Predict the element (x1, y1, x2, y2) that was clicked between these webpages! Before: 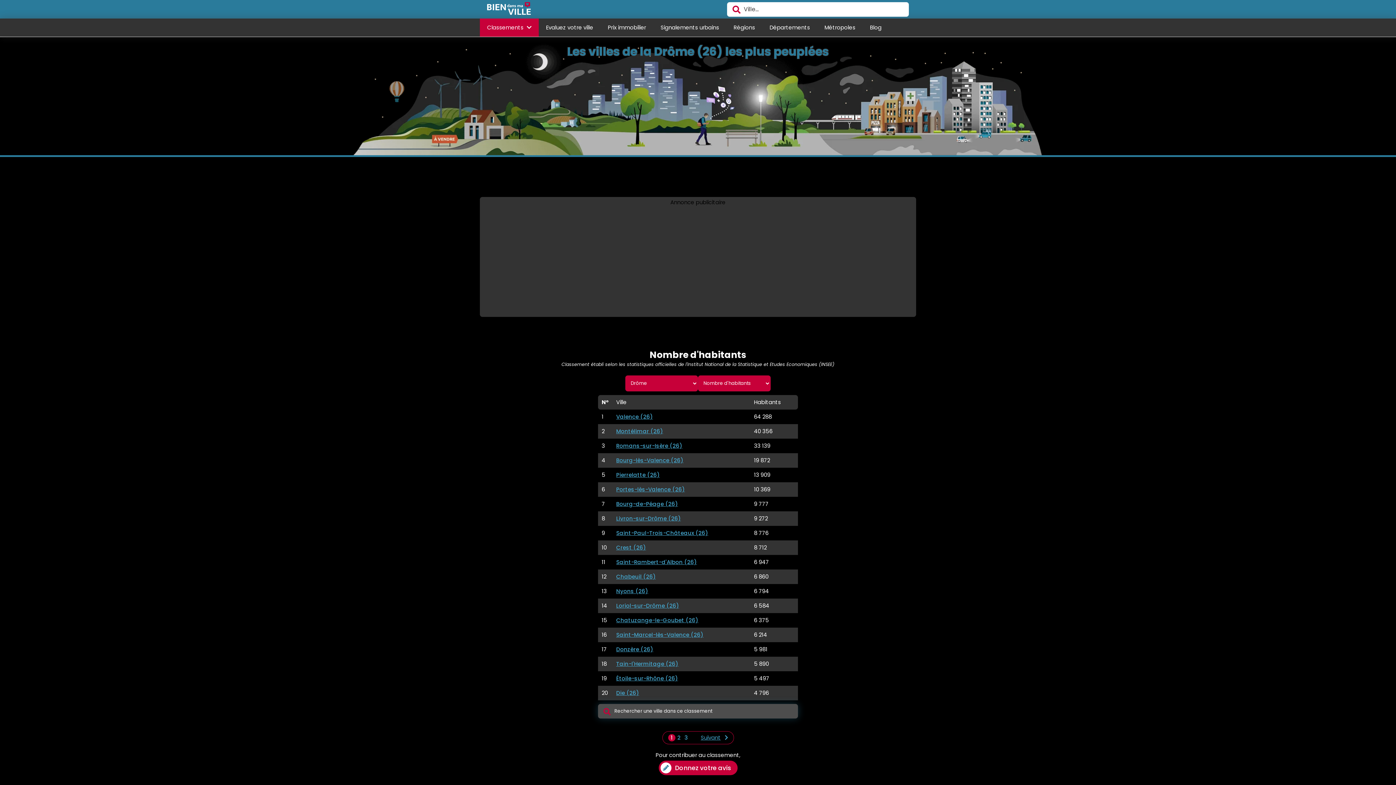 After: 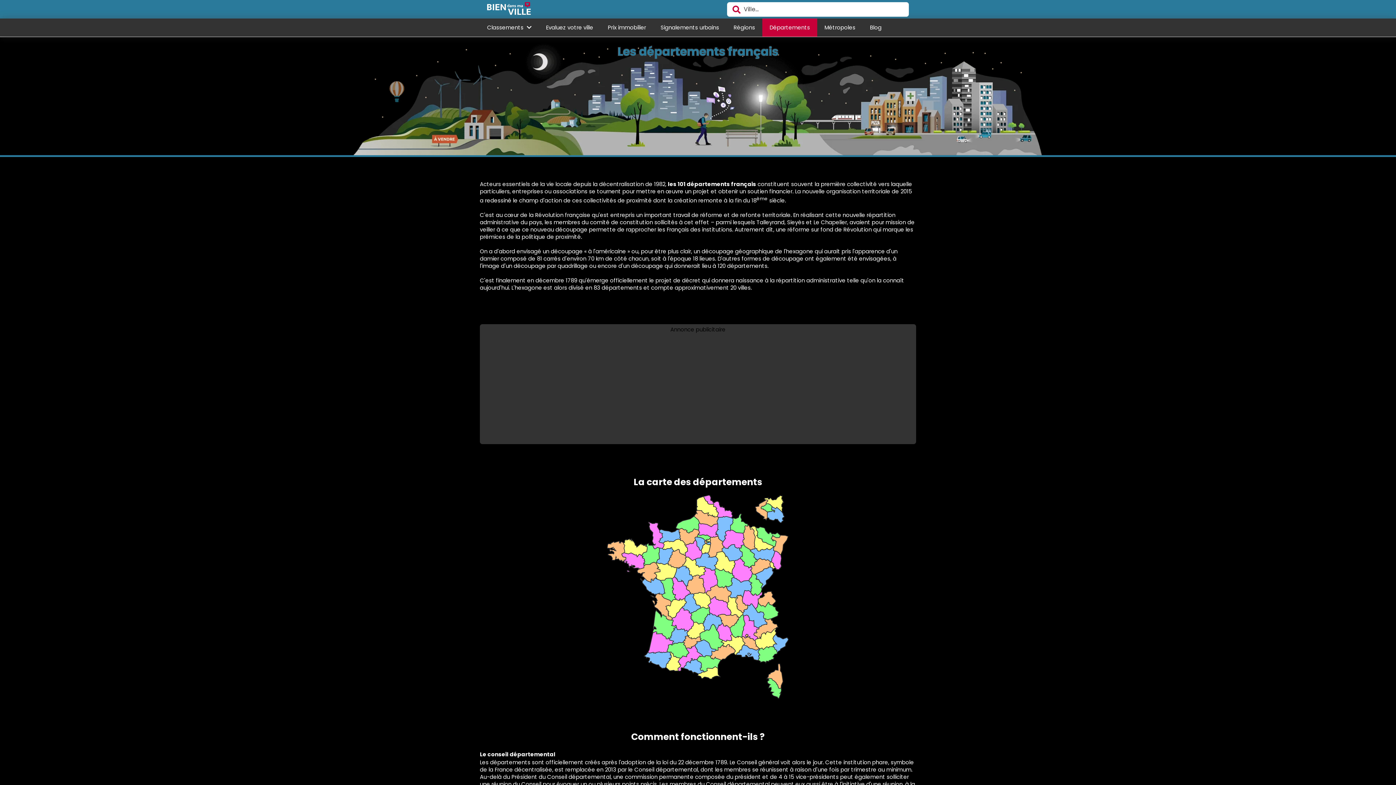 Action: label: Départements bbox: (762, 18, 817, 36)